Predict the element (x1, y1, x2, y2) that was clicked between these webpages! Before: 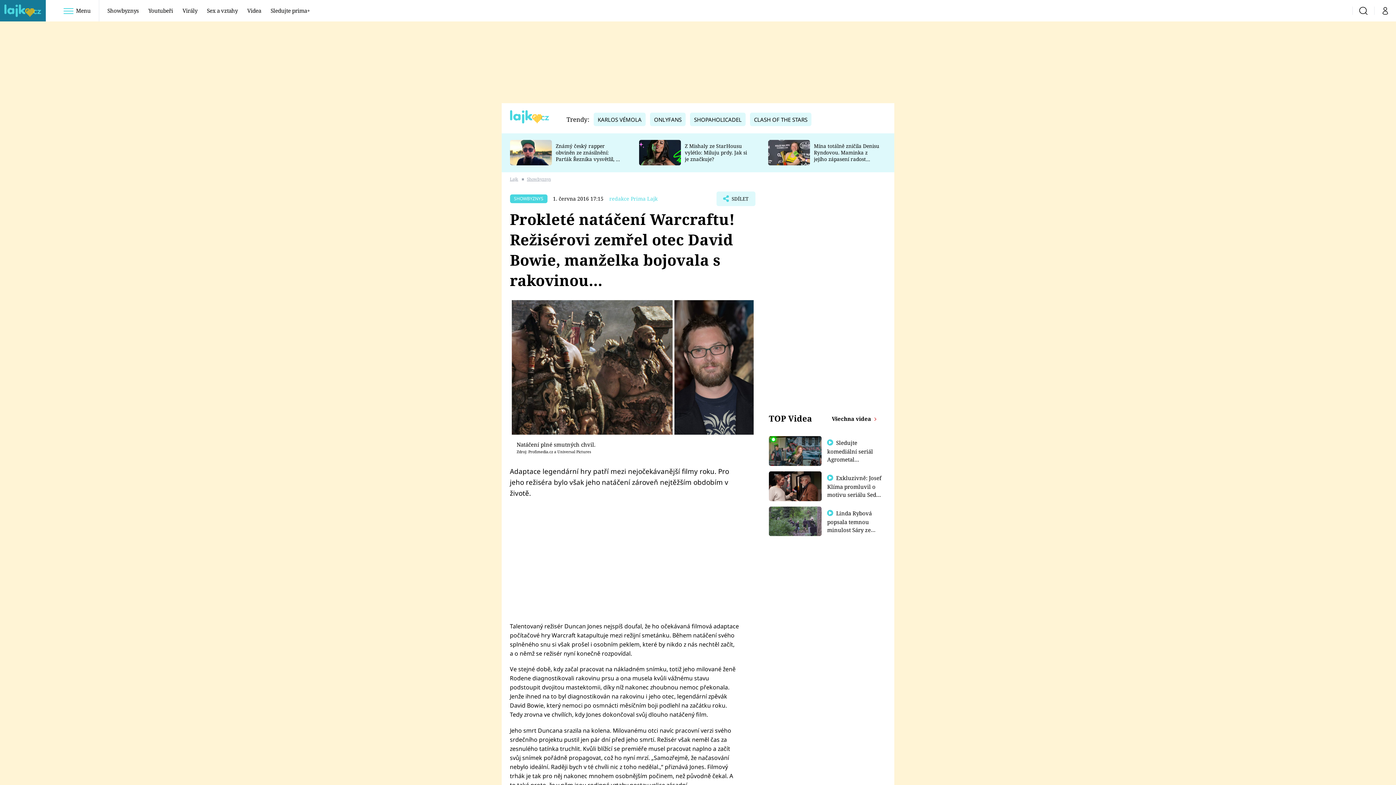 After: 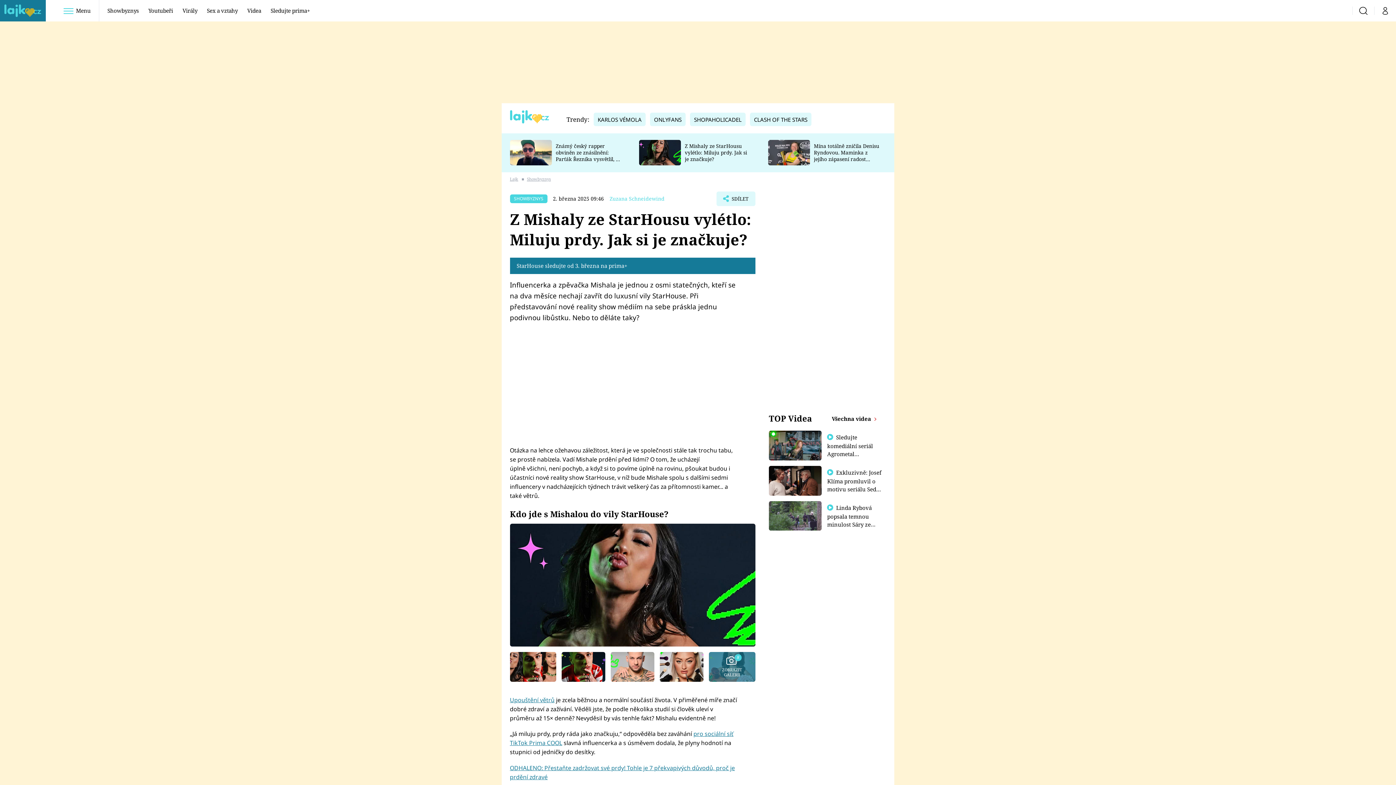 Action: bbox: (685, 142, 747, 162) label: Z Mishaly ze StarHousu vylétlo: Miluju prdy. Jak si je značkuje?